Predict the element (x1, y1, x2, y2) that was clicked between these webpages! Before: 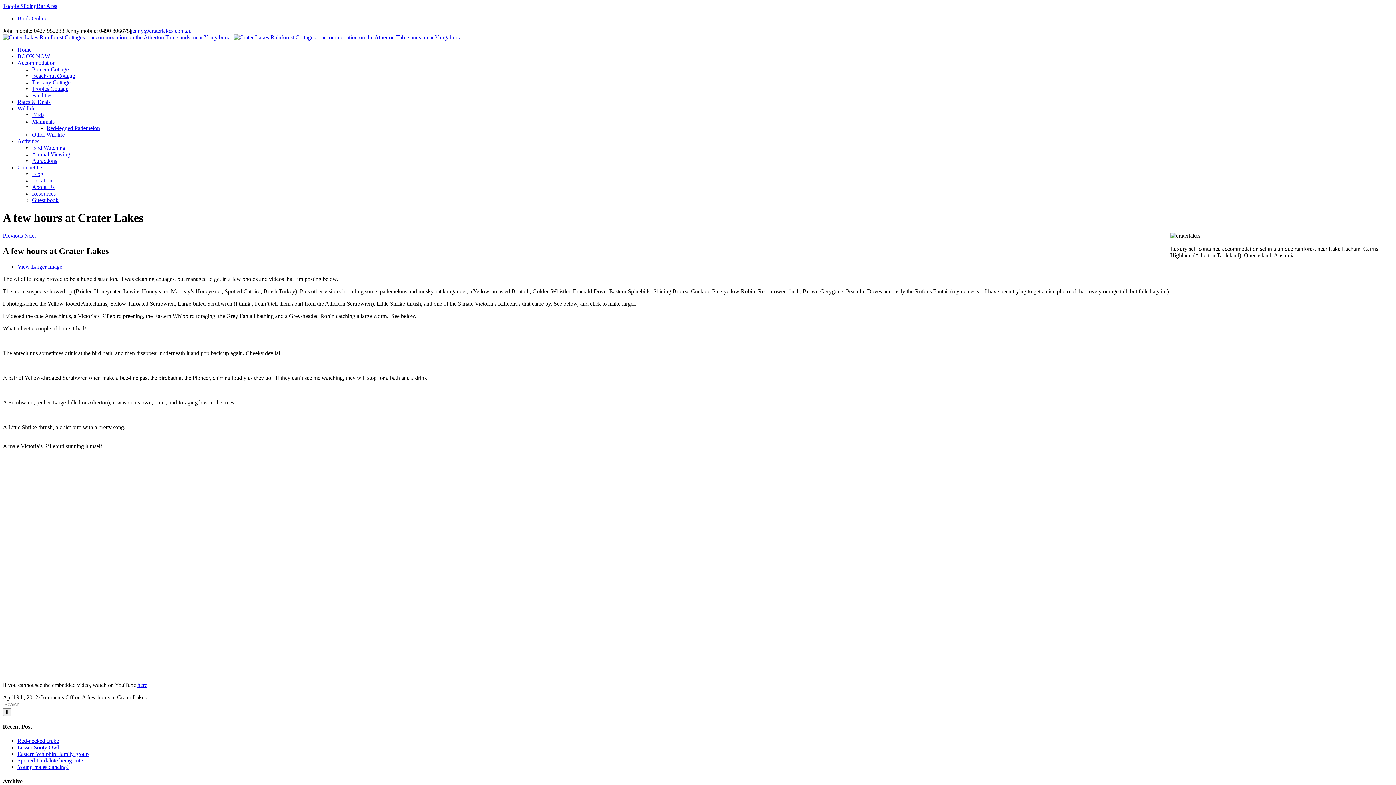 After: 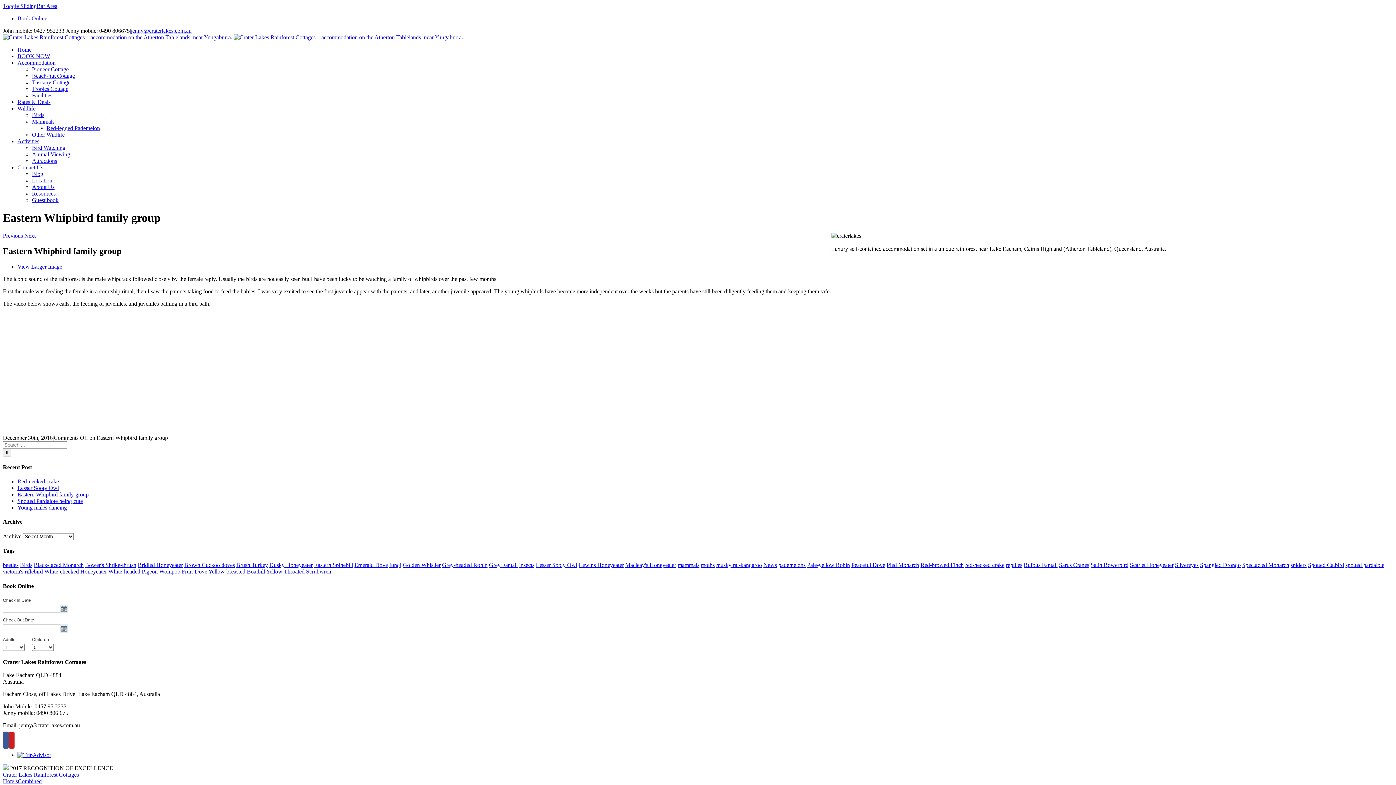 Action: label: Eastern Whipbird family group bbox: (17, 751, 88, 757)